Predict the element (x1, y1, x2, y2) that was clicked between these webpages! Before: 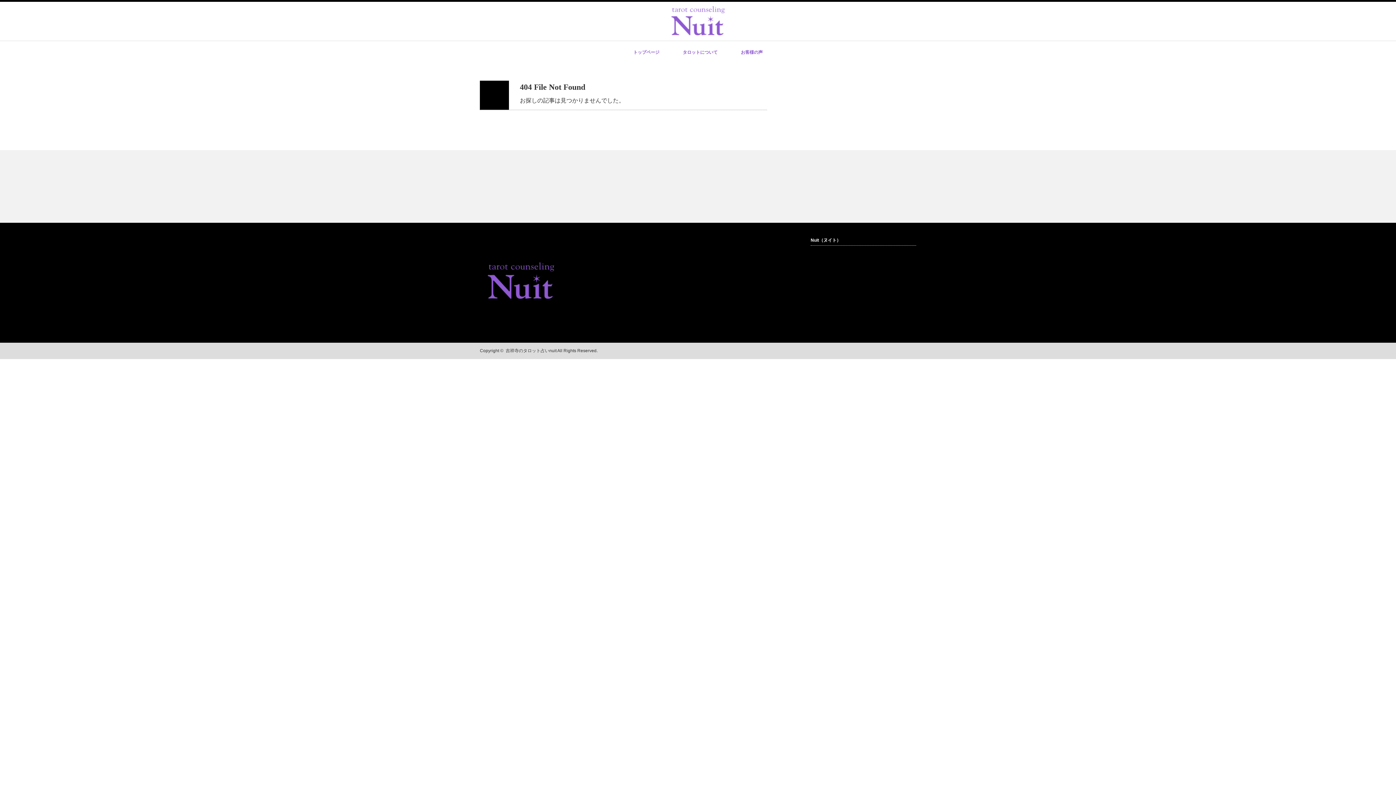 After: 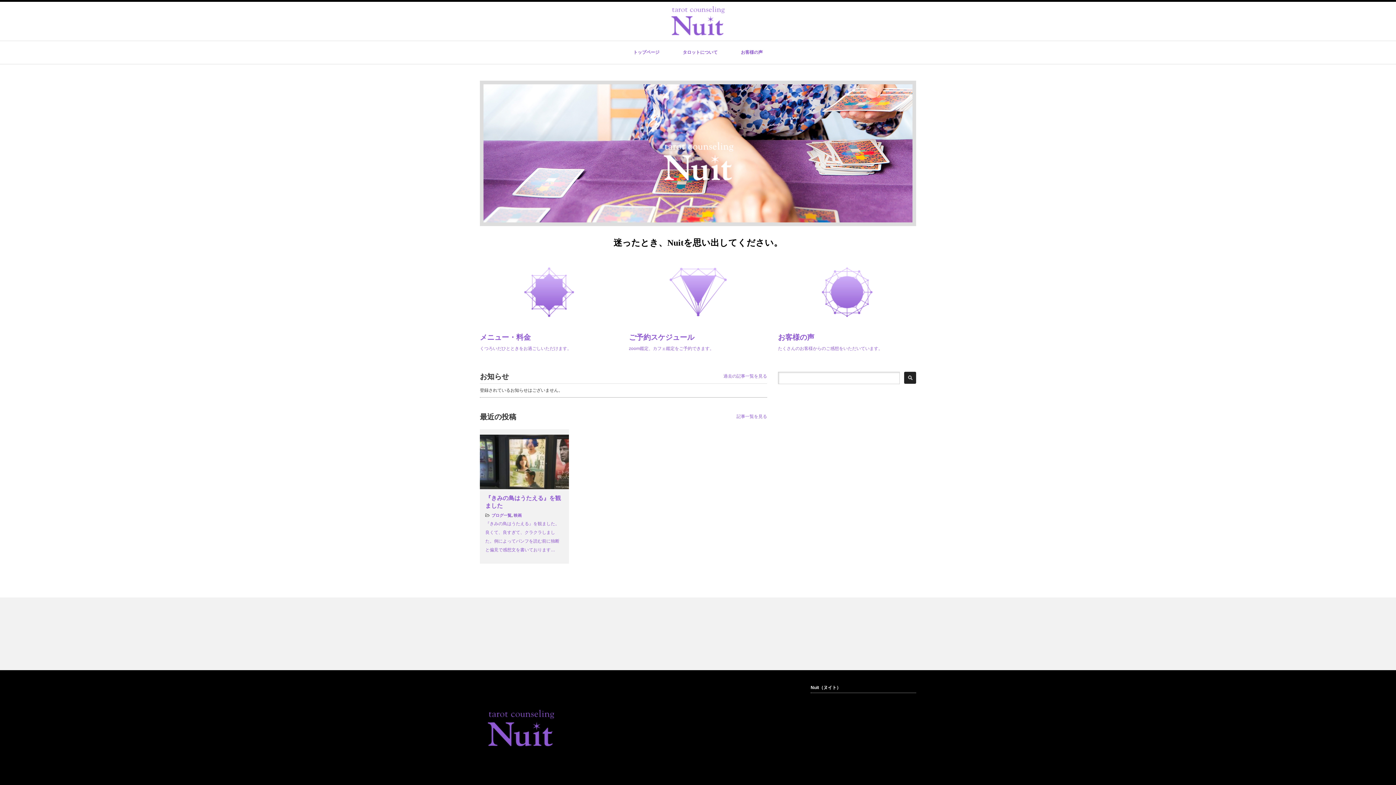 Action: bbox: (488, 294, 554, 300)